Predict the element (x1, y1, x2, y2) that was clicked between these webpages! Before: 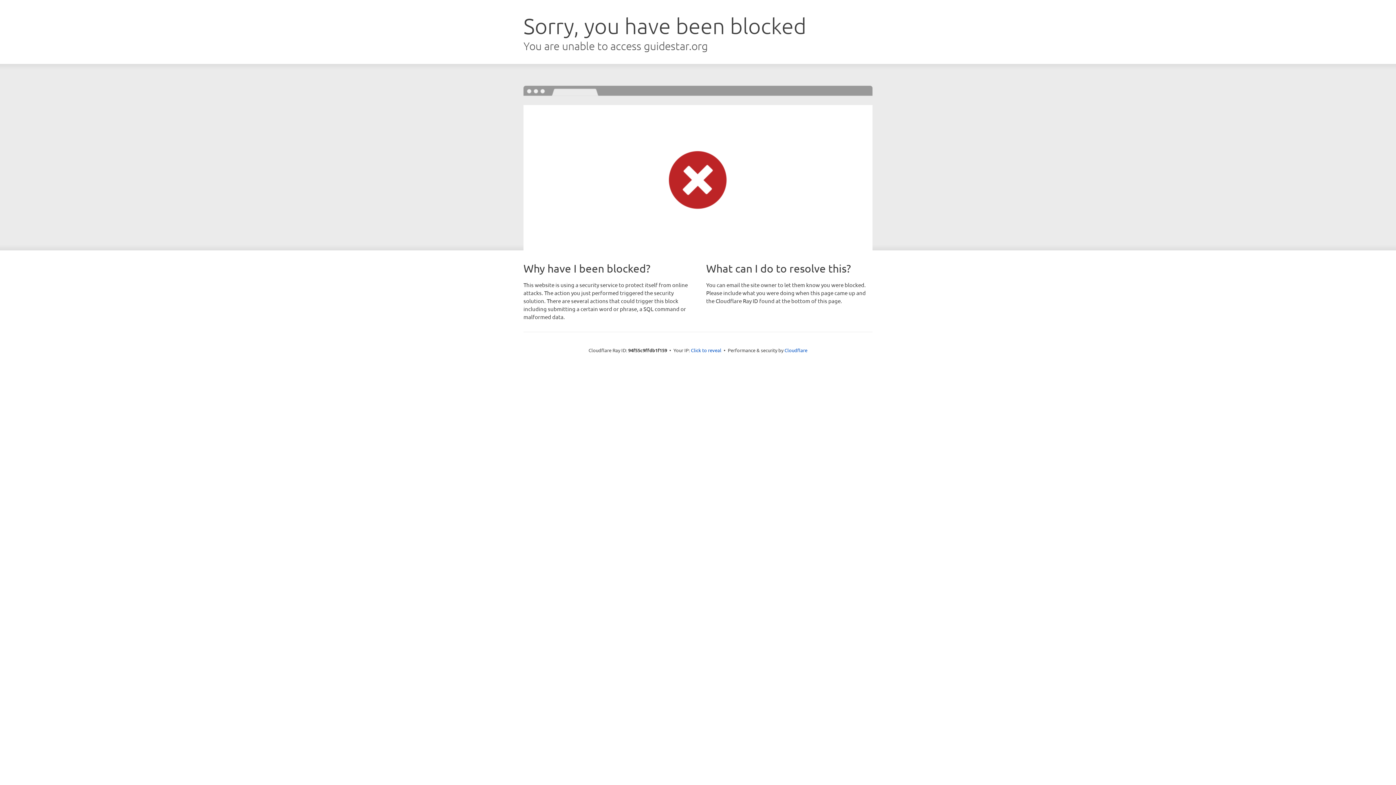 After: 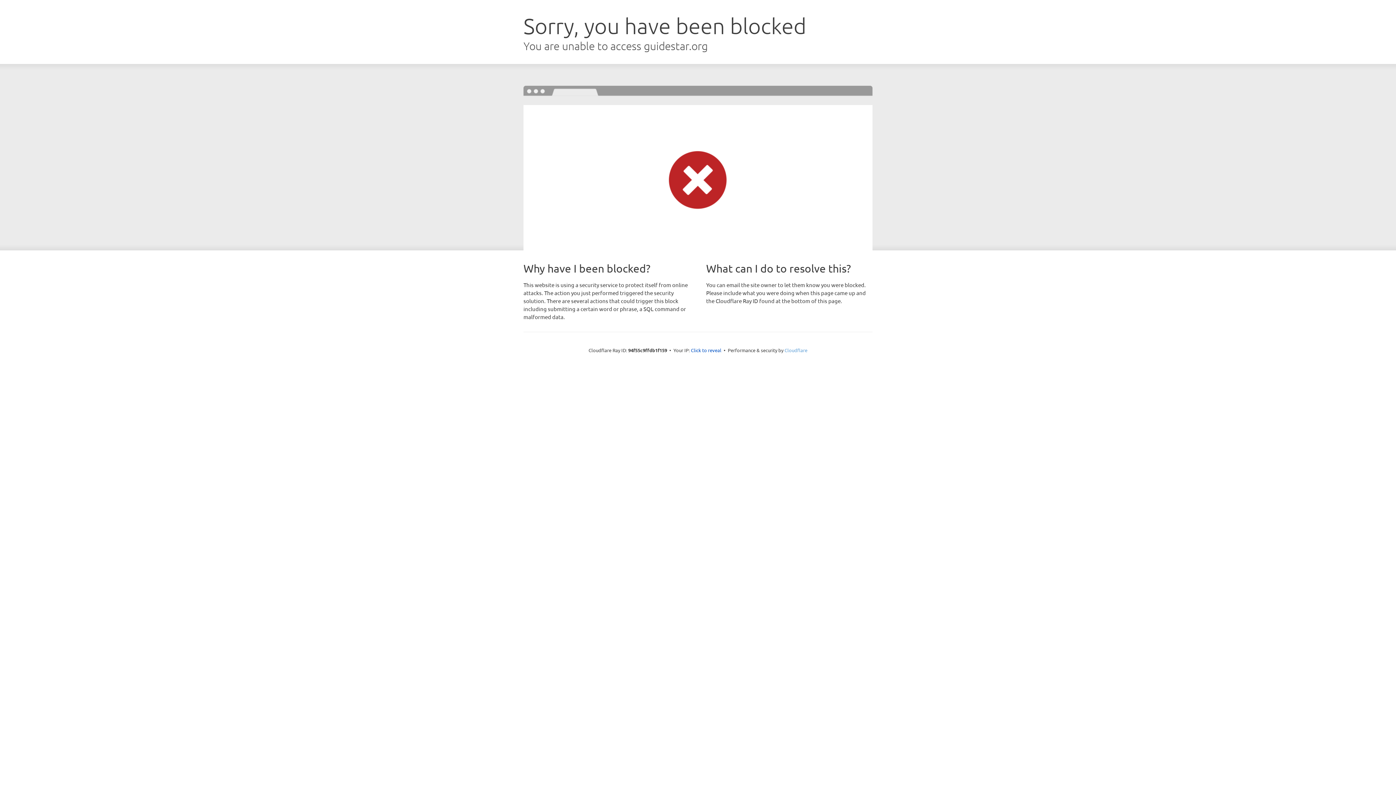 Action: label: Cloudflare bbox: (784, 347, 807, 353)